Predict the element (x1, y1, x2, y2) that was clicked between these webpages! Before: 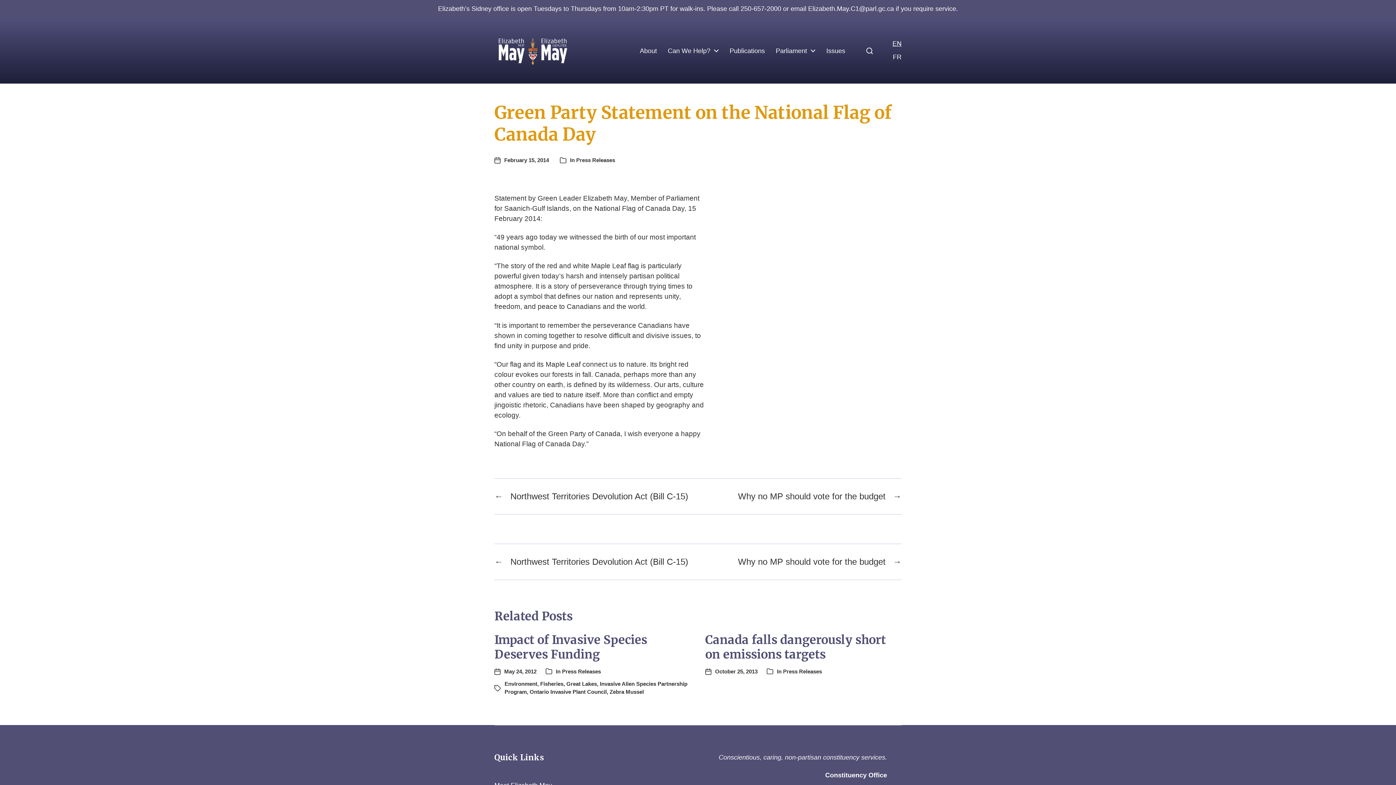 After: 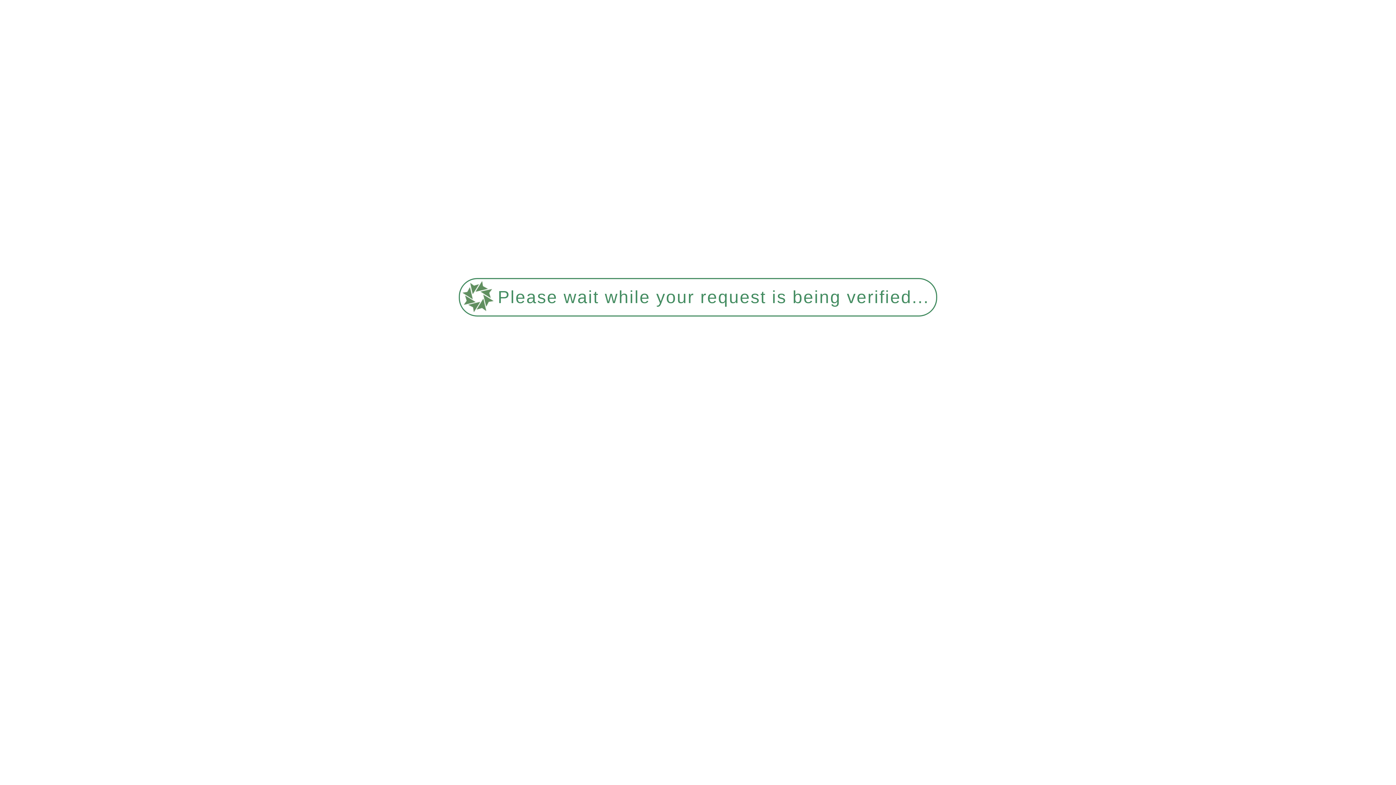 Action: bbox: (494, 491, 688, 501) label: ←
Previous post:
Northwest Territories Devolution Act (Bill C-15)